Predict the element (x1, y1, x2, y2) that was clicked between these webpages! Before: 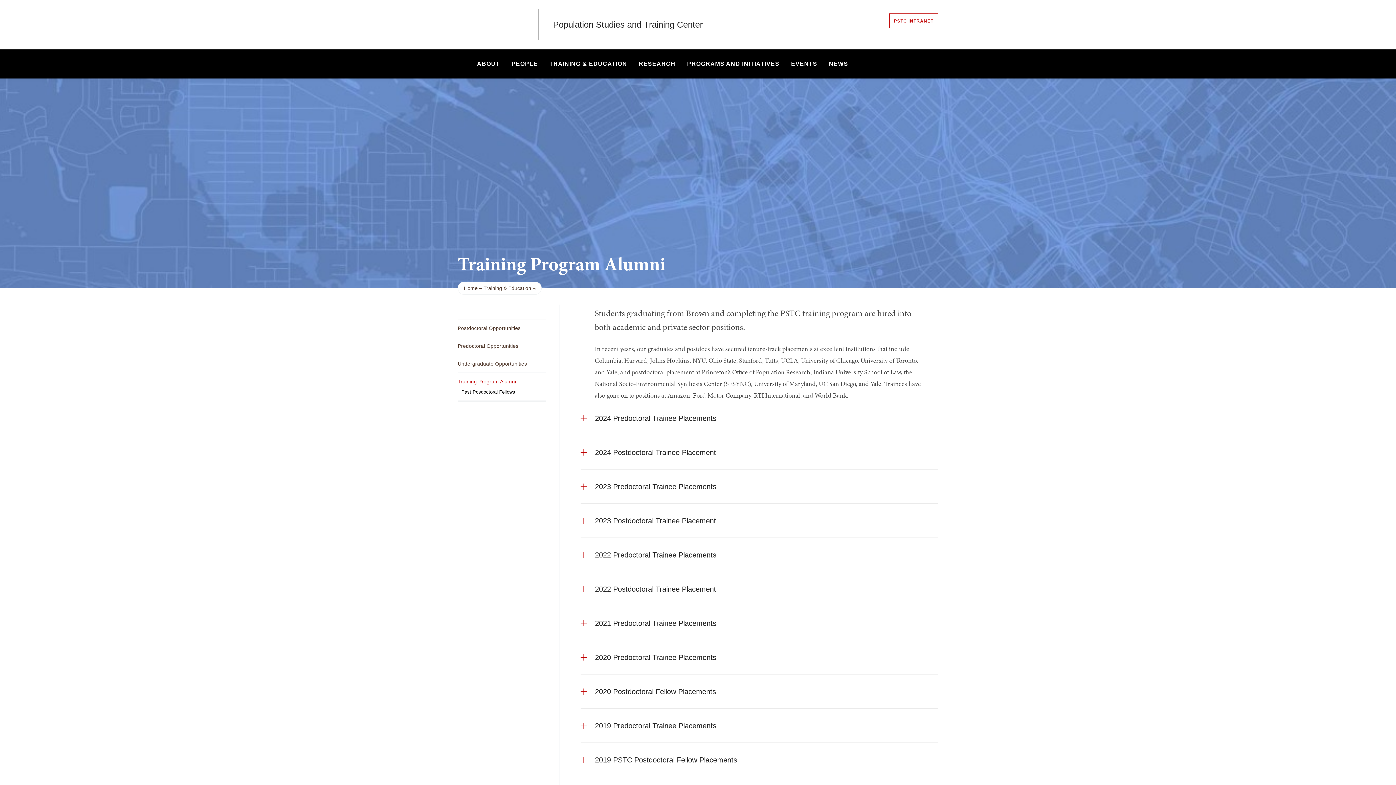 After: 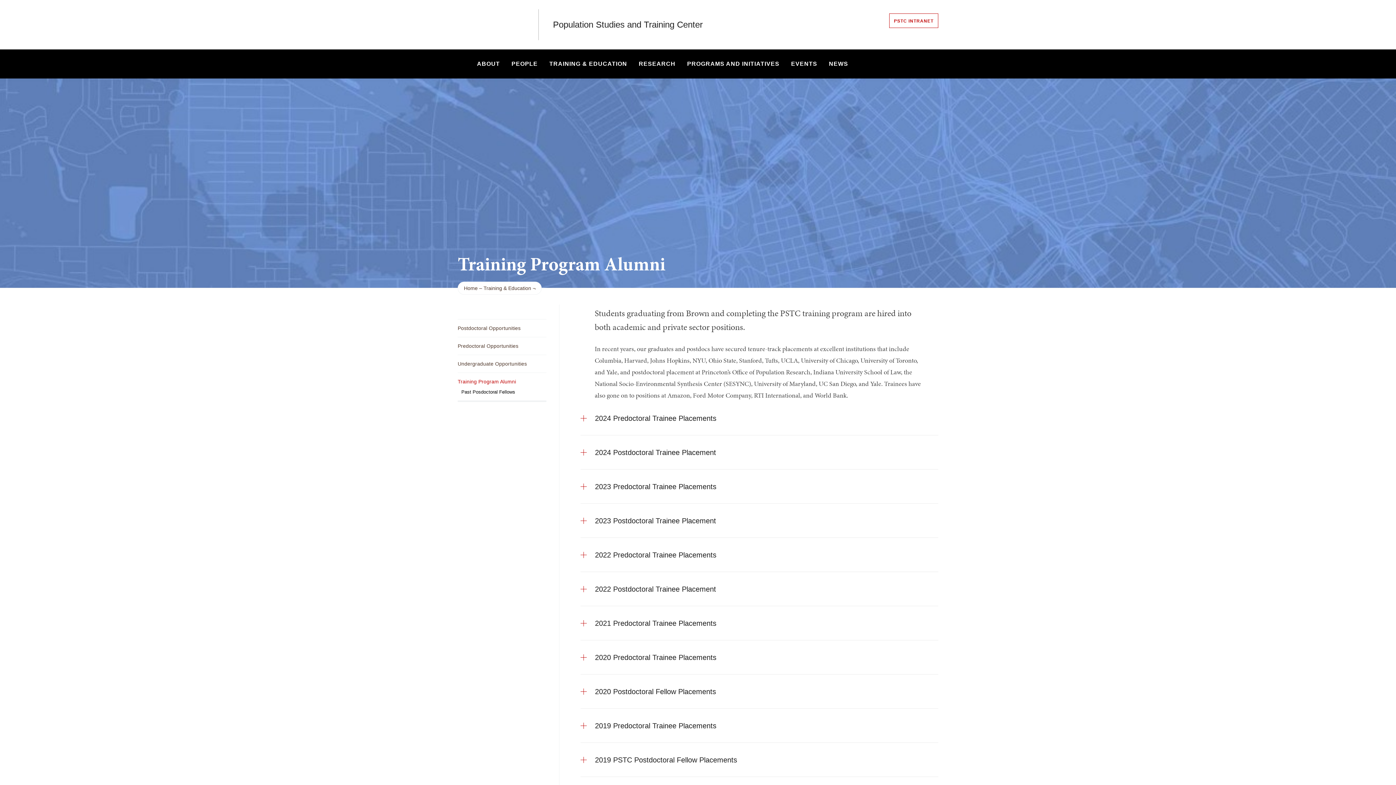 Action: label: Training Program Alumni bbox: (457, 373, 546, 390)